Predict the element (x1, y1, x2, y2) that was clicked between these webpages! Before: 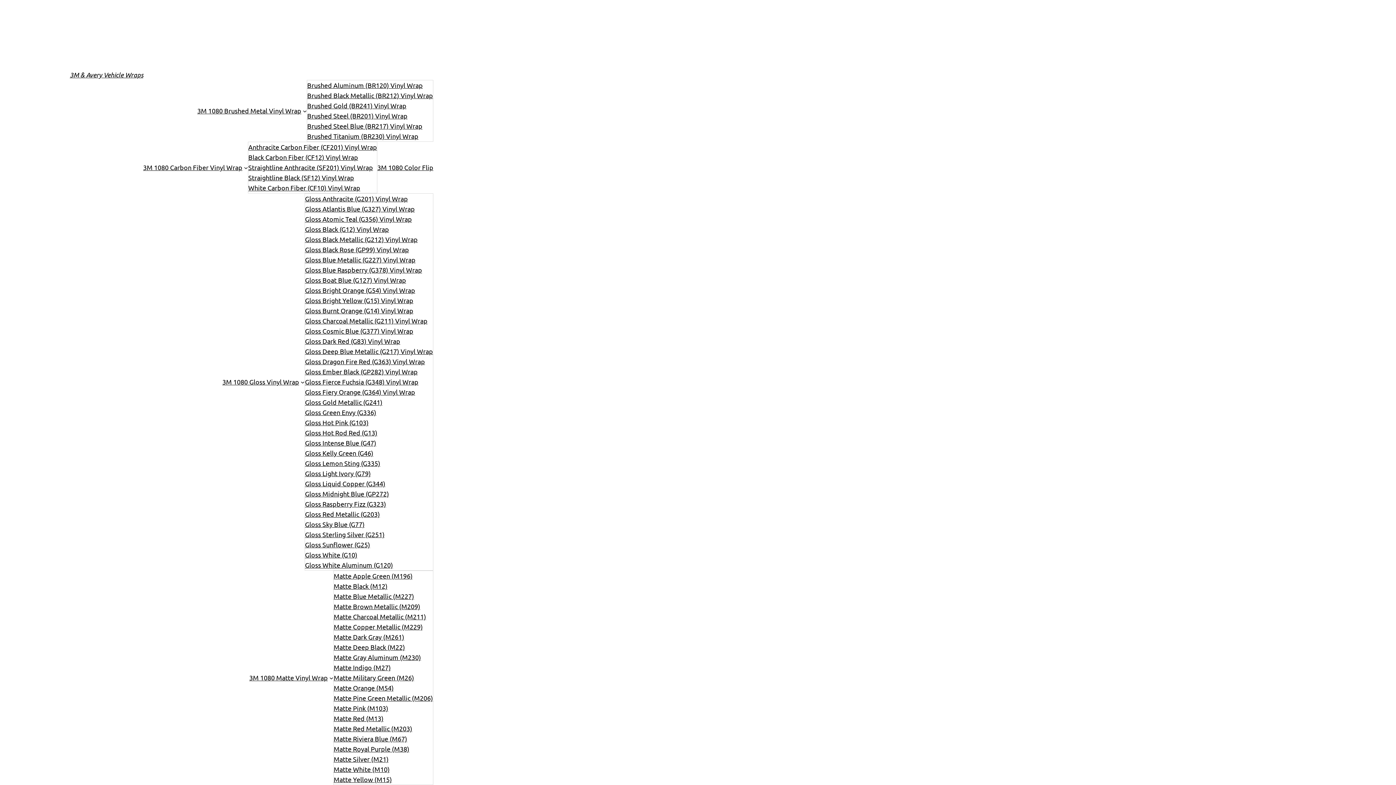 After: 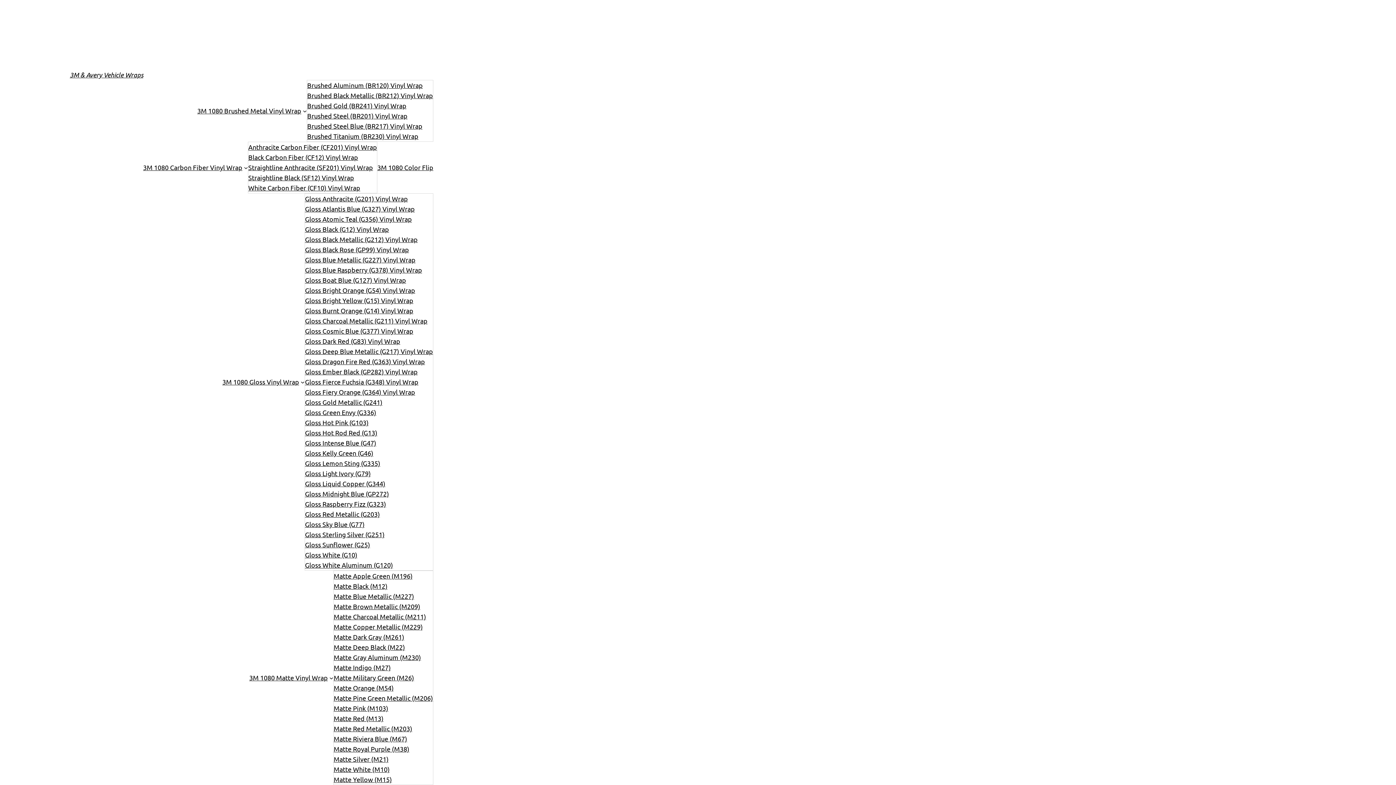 Action: label: Straightline Anthracite (SF201) Vinyl Wrap bbox: (248, 162, 373, 172)